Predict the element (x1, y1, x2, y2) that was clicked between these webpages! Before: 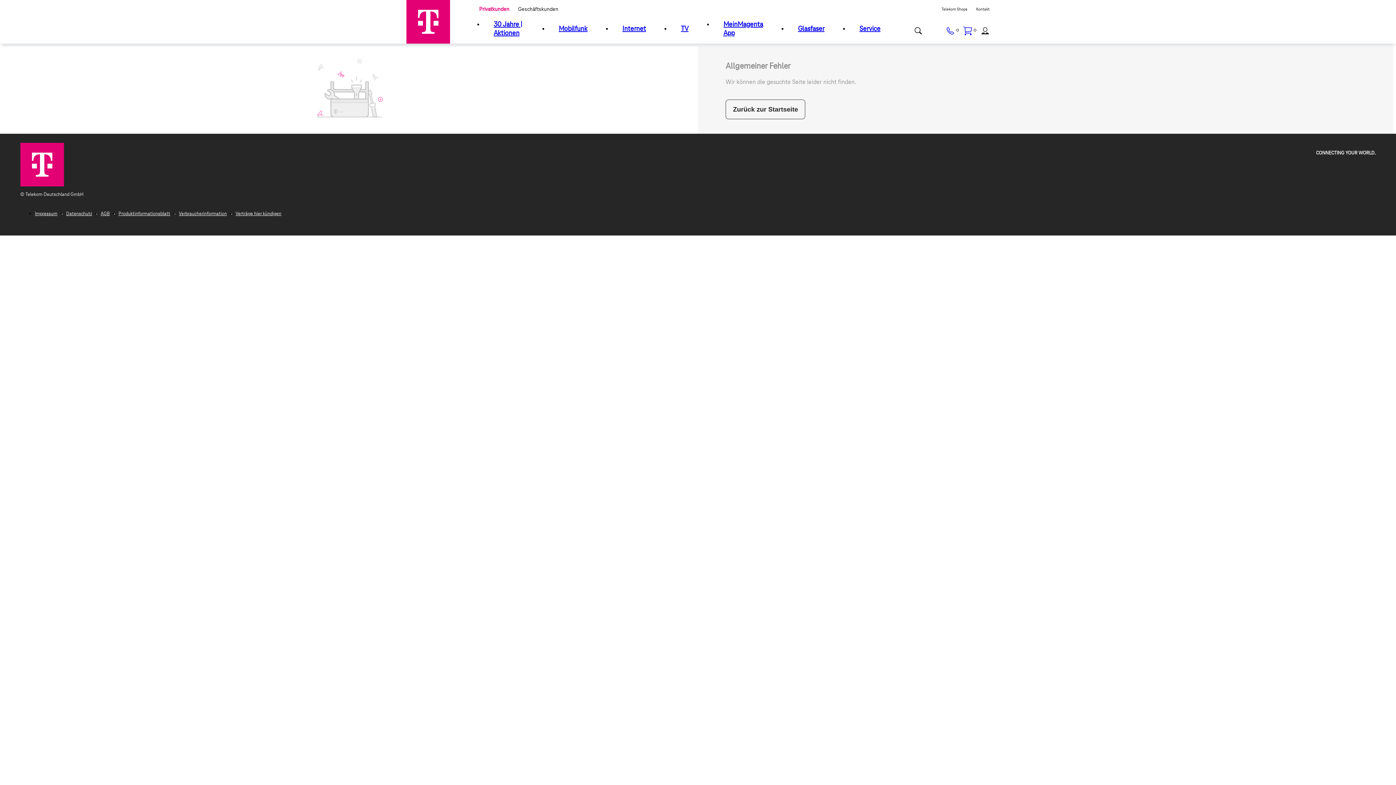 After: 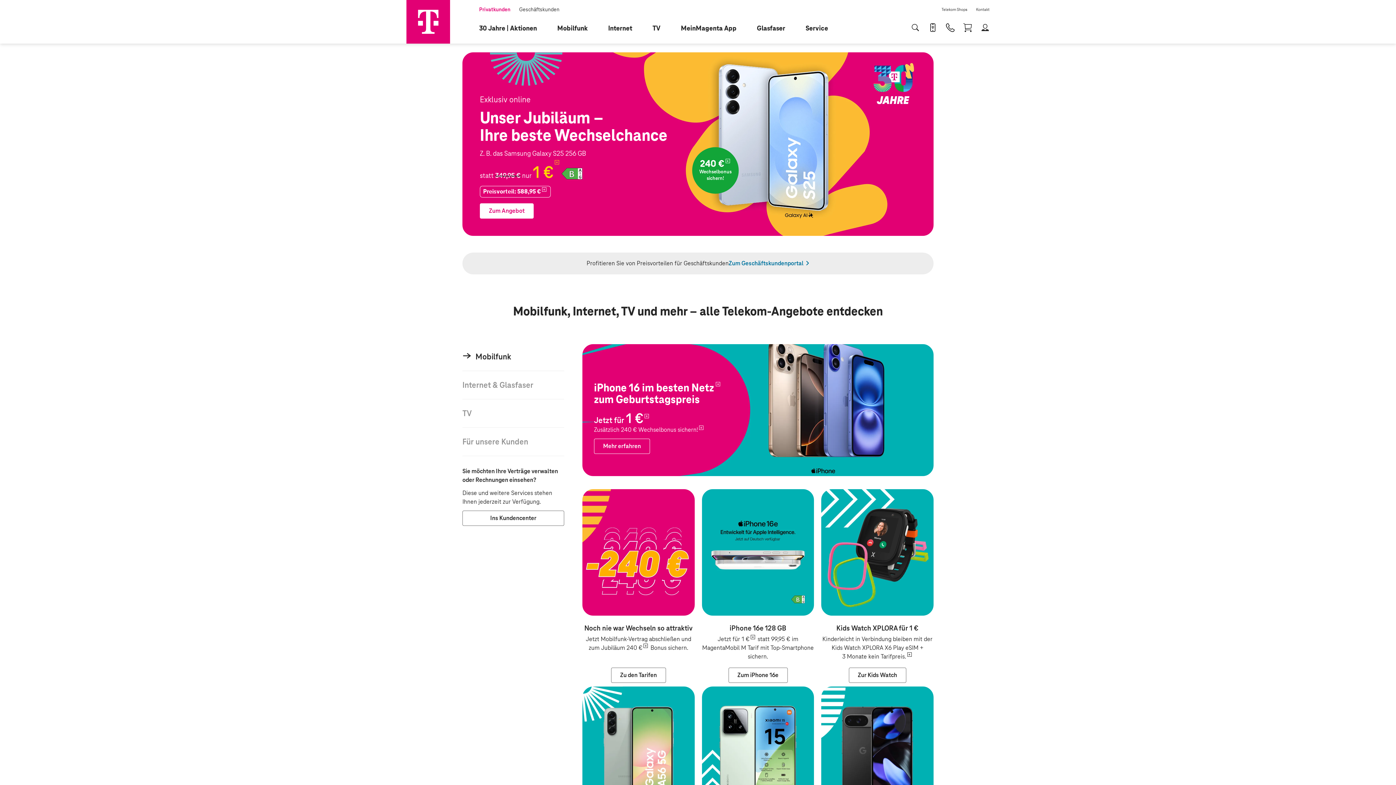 Action: label: Zurück zur Startseite bbox: (725, 99, 805, 119)